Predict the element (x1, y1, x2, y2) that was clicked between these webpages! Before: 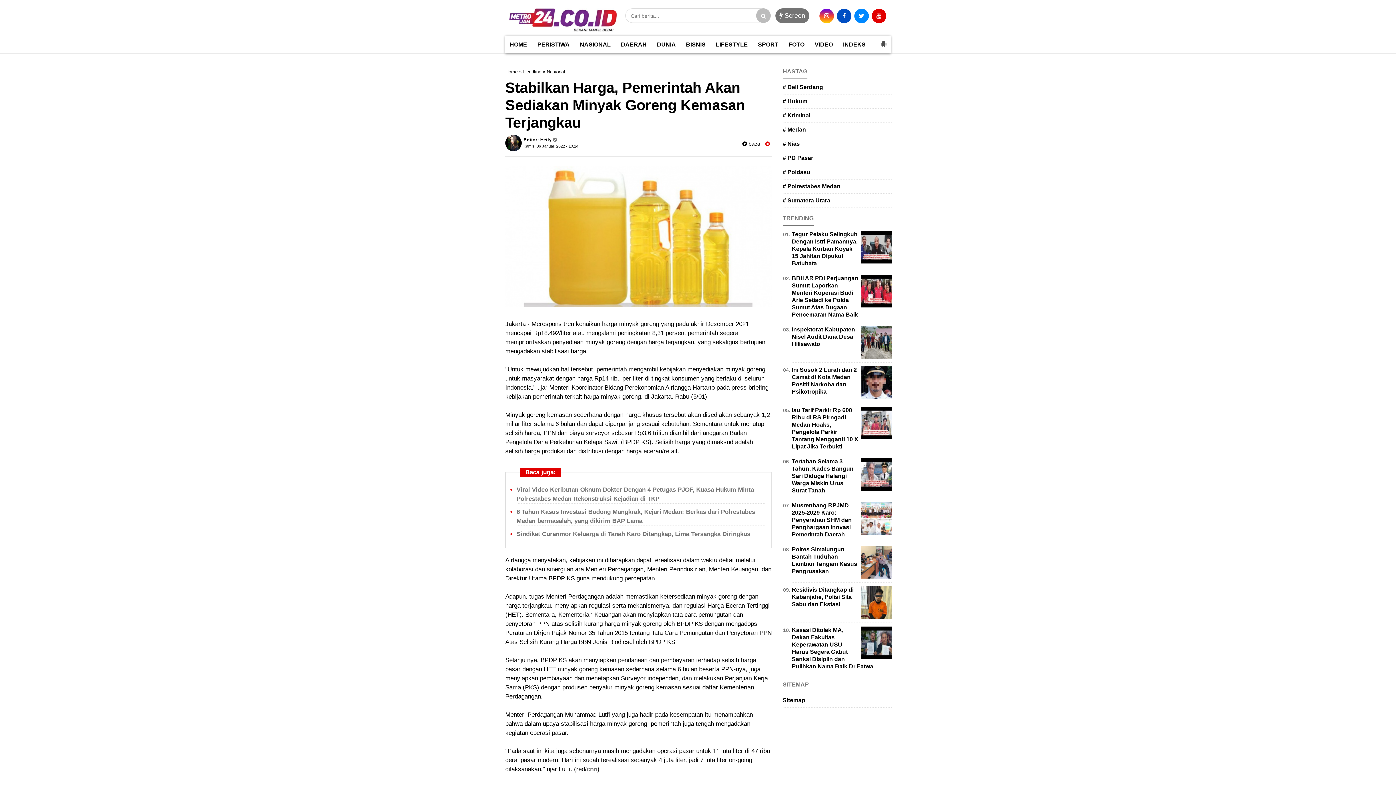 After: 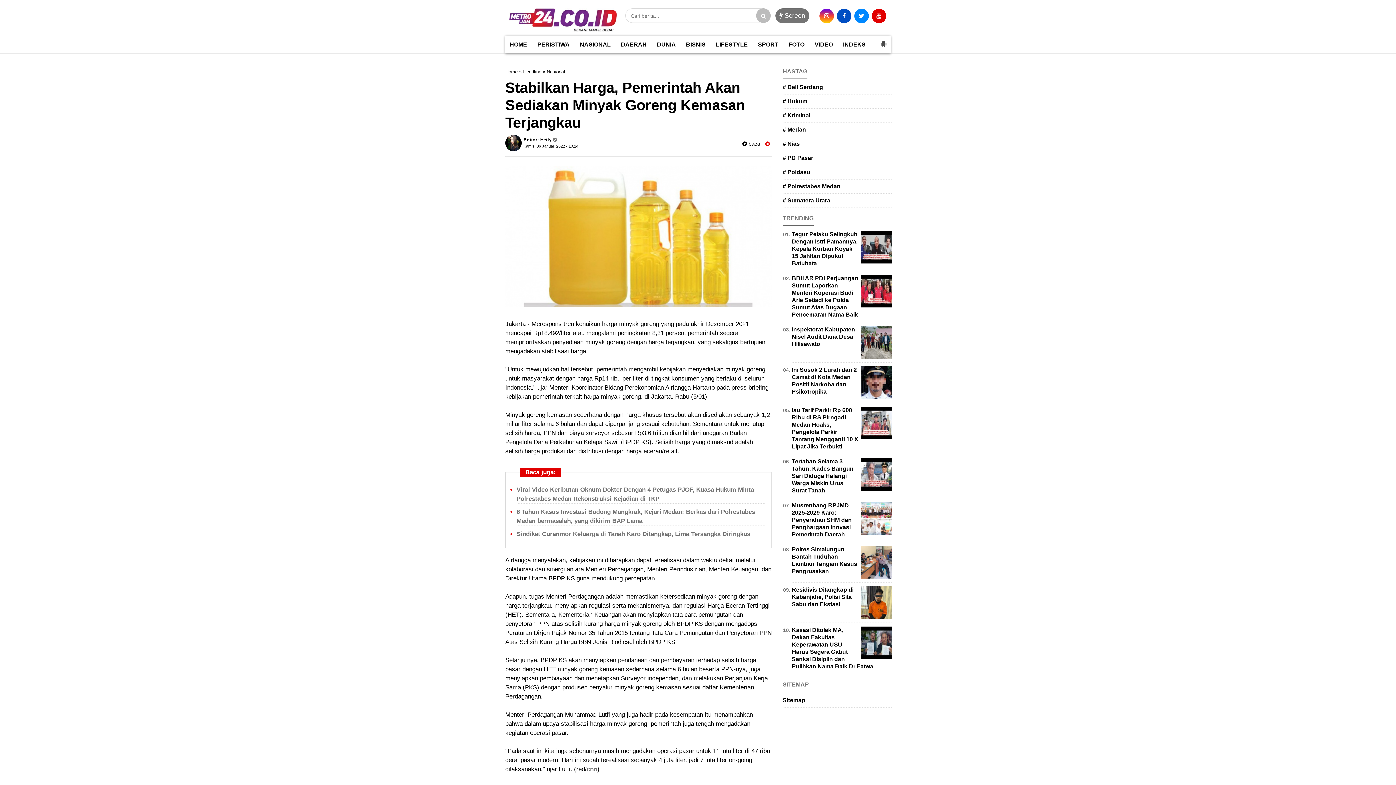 Action: bbox: (859, 287, 892, 294)